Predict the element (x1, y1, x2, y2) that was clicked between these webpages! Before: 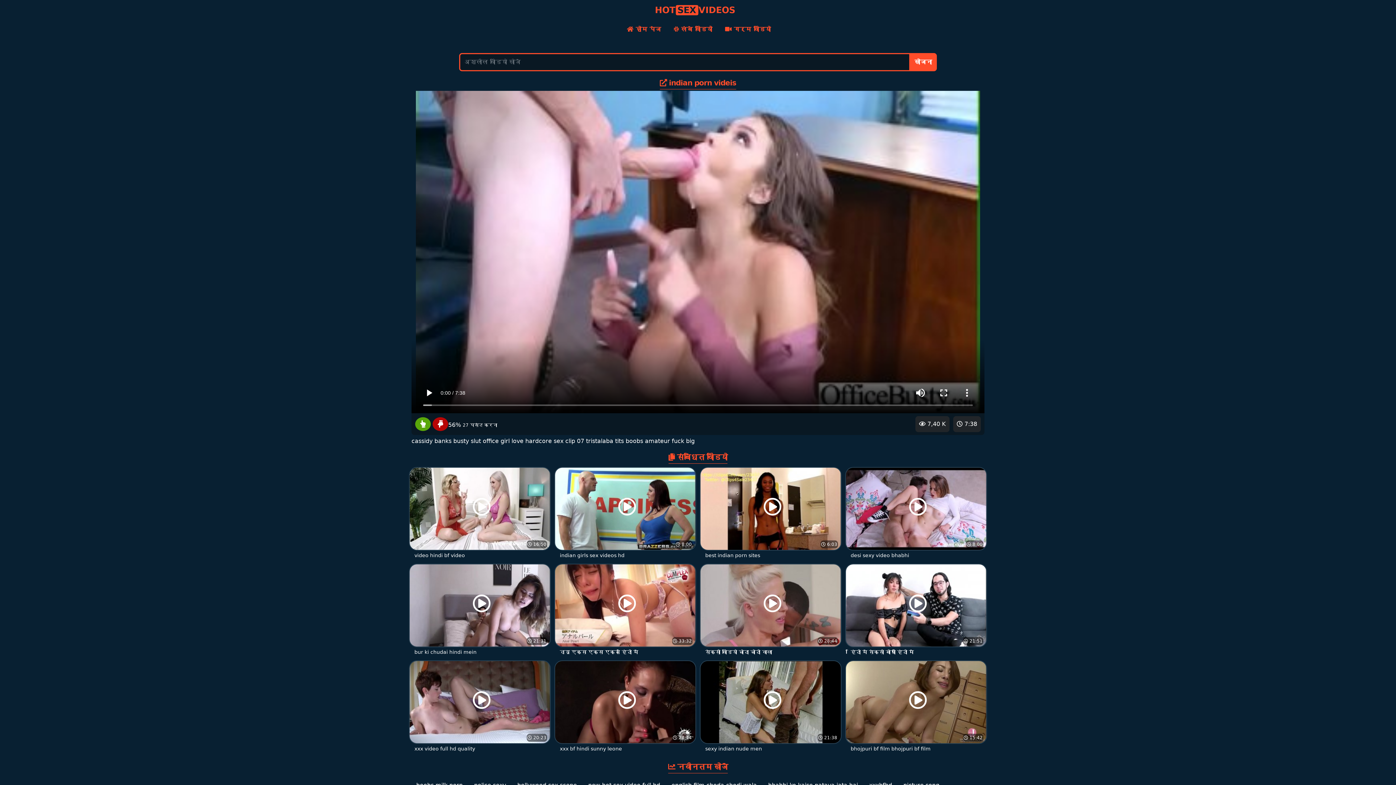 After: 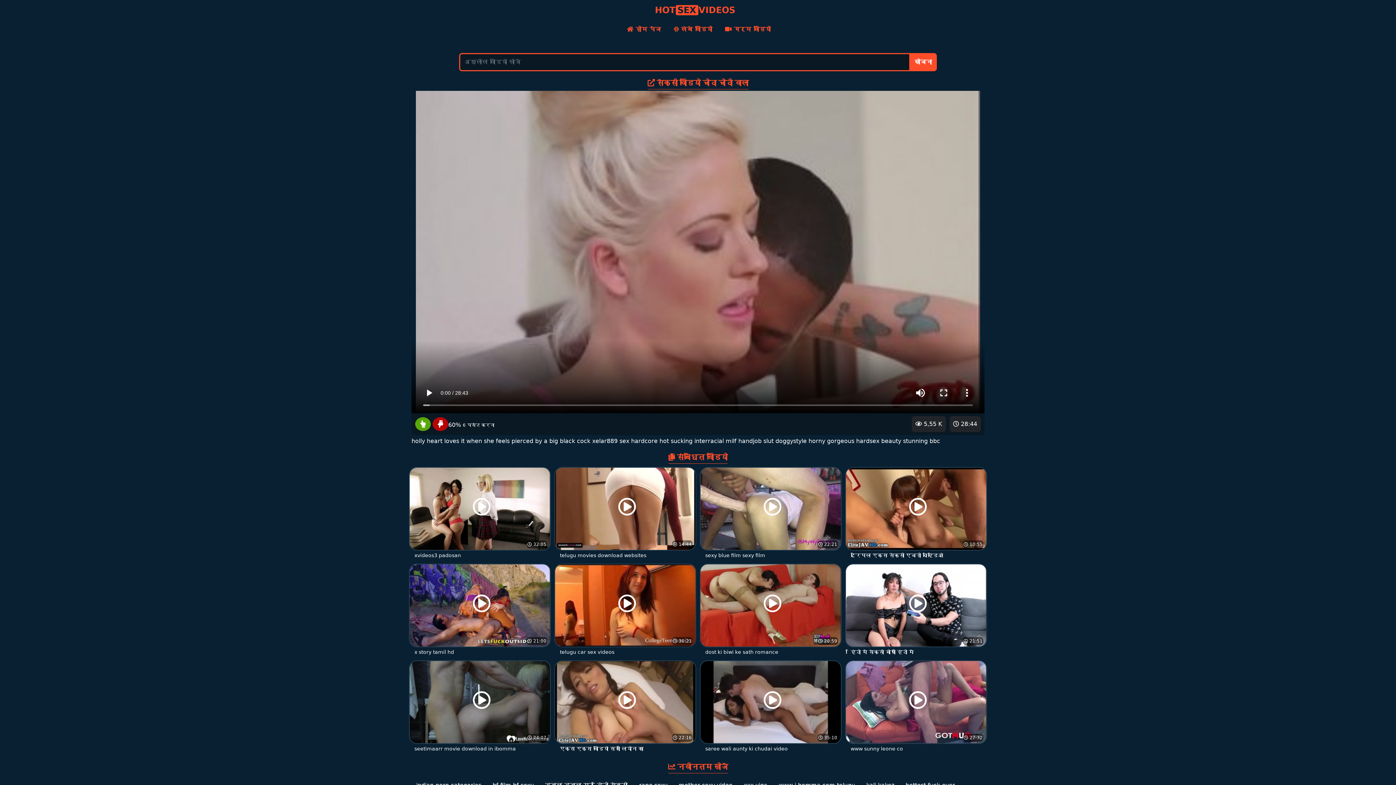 Action: bbox: (700, 601, 841, 656) label:  28:44
 5,55 K
सेक्सी वीडियो चोदा चोदी वाला